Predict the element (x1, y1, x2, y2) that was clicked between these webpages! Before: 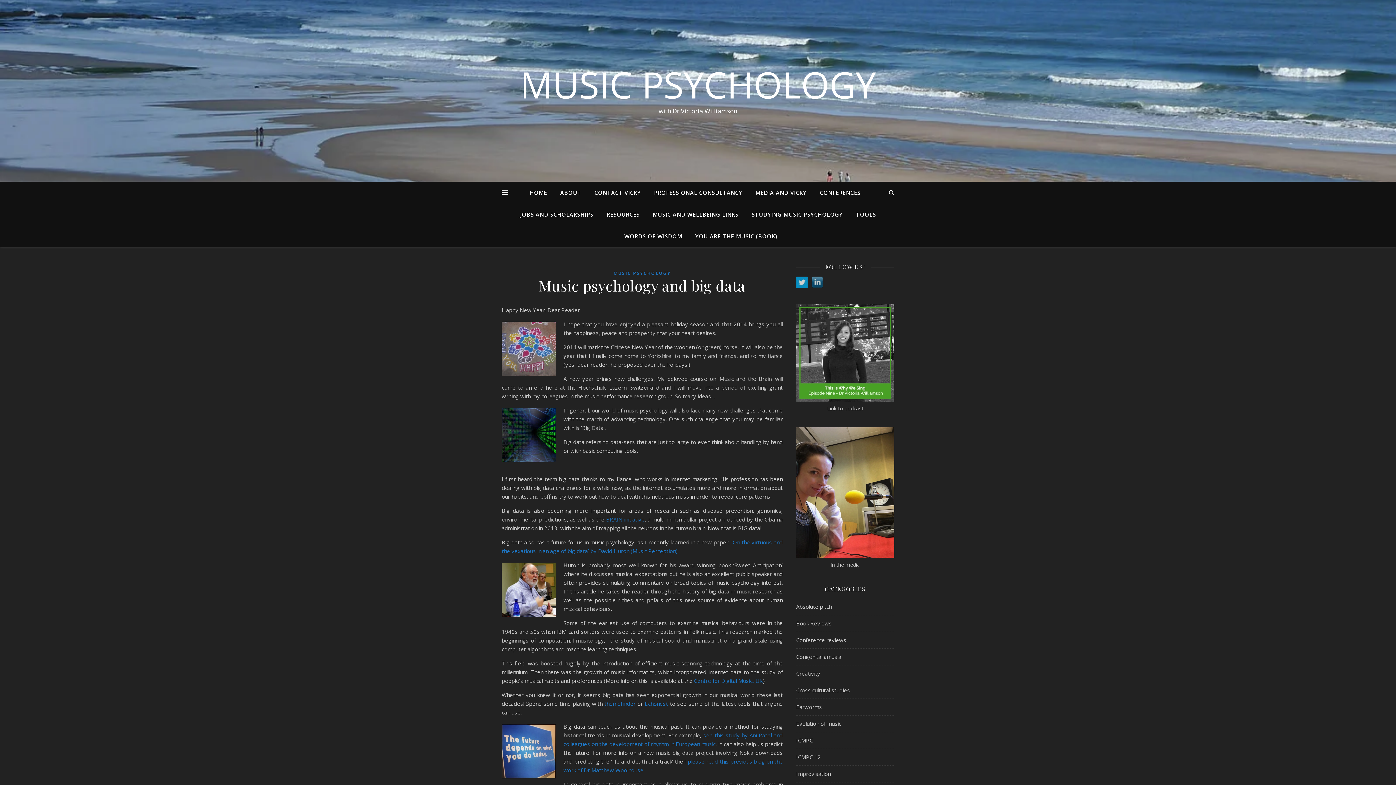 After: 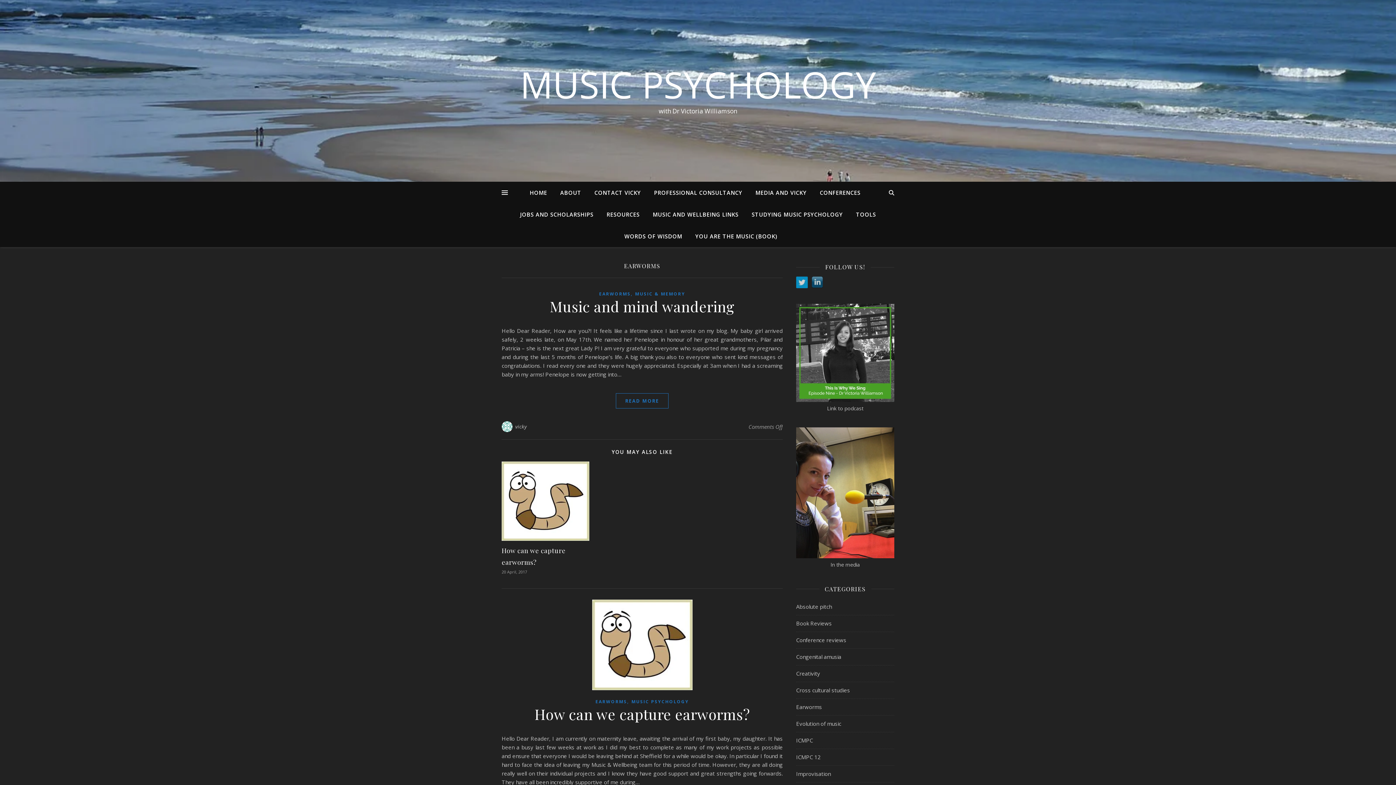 Action: bbox: (796, 699, 822, 715) label: Earworms